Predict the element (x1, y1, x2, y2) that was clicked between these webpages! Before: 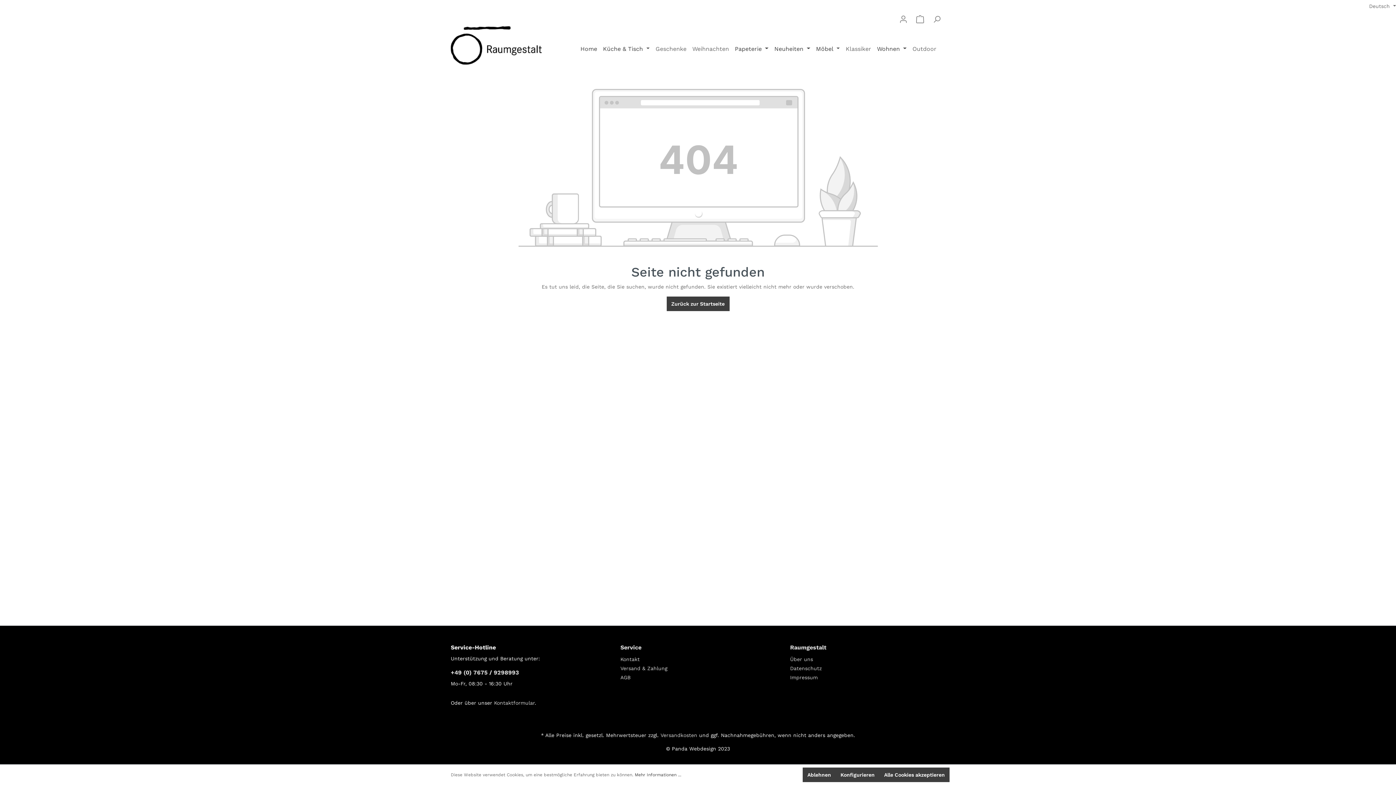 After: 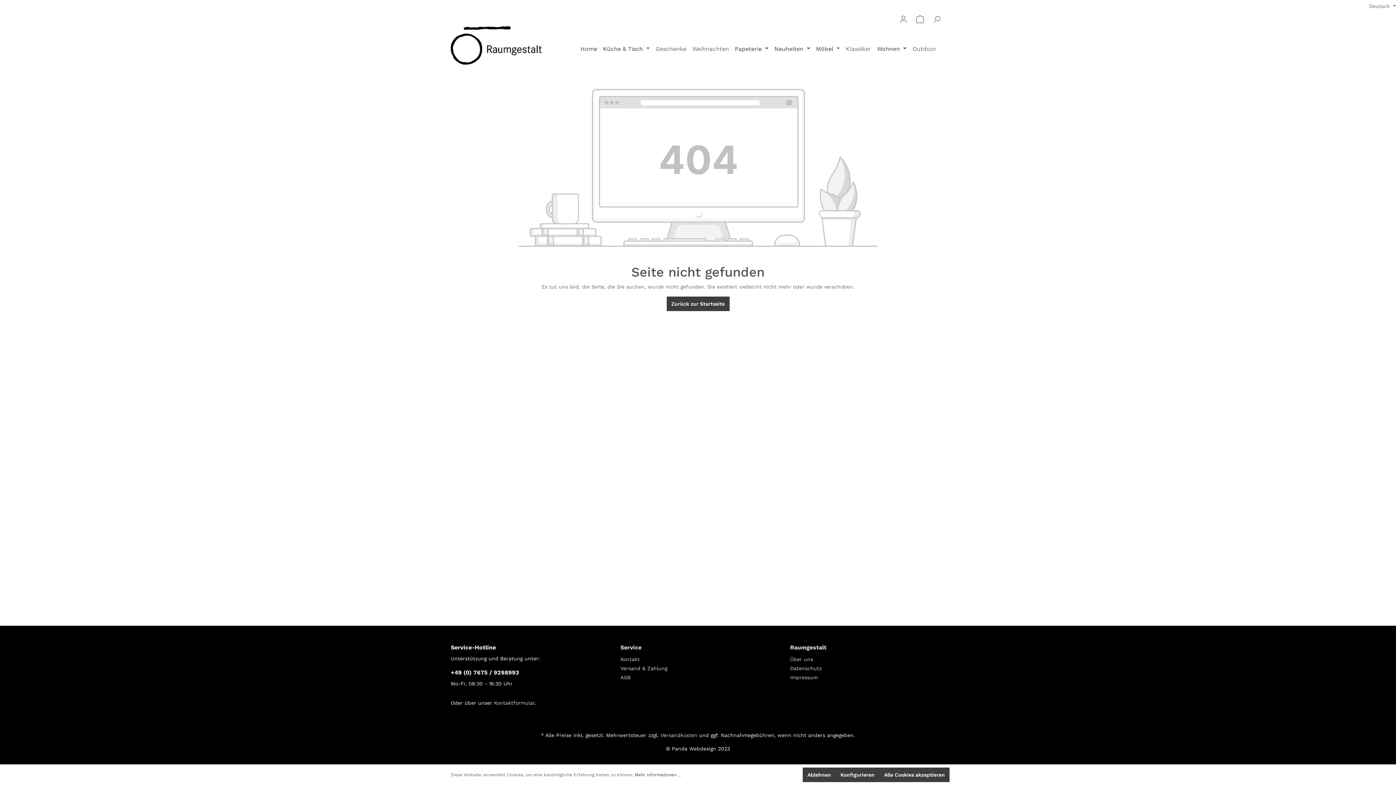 Action: label: +49 (0) 7675 / 9298993 bbox: (450, 668, 606, 677)